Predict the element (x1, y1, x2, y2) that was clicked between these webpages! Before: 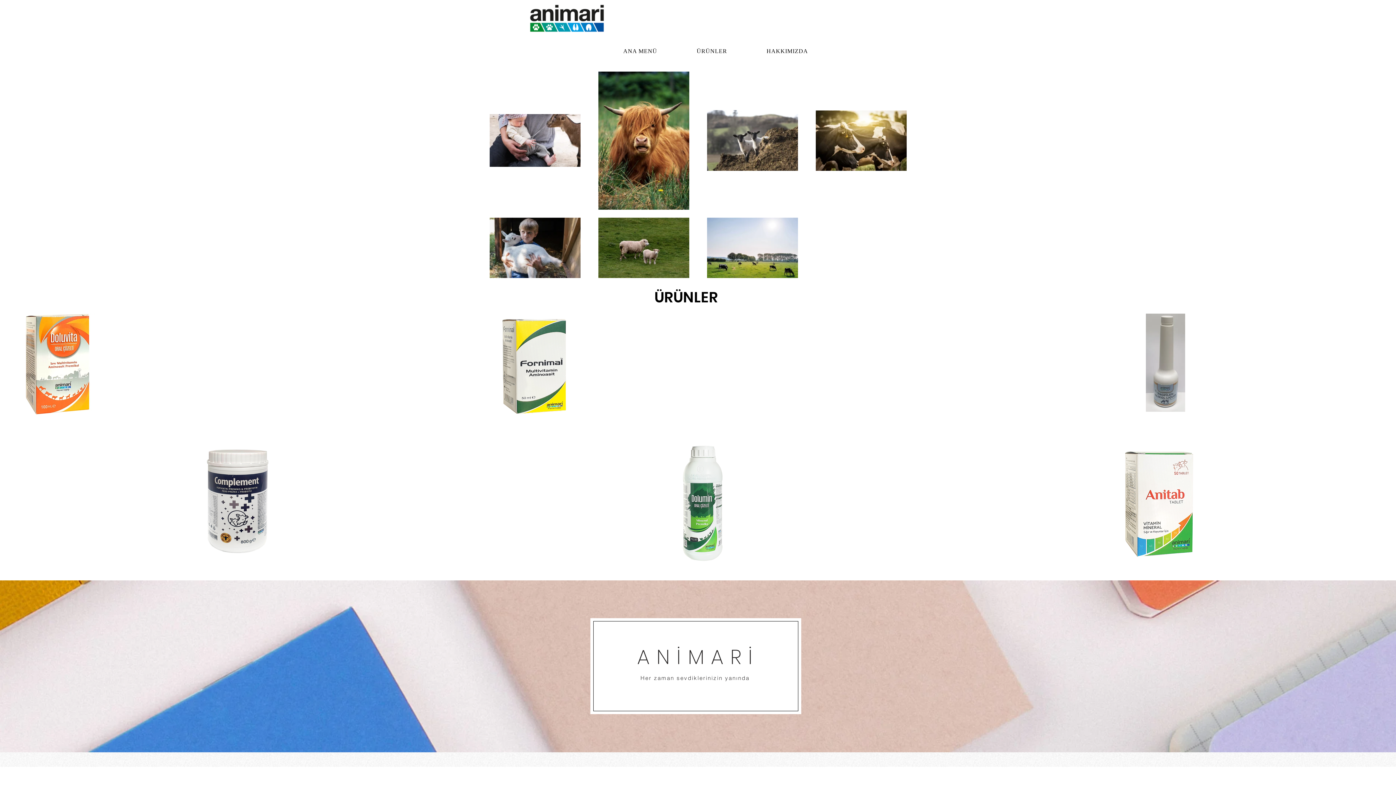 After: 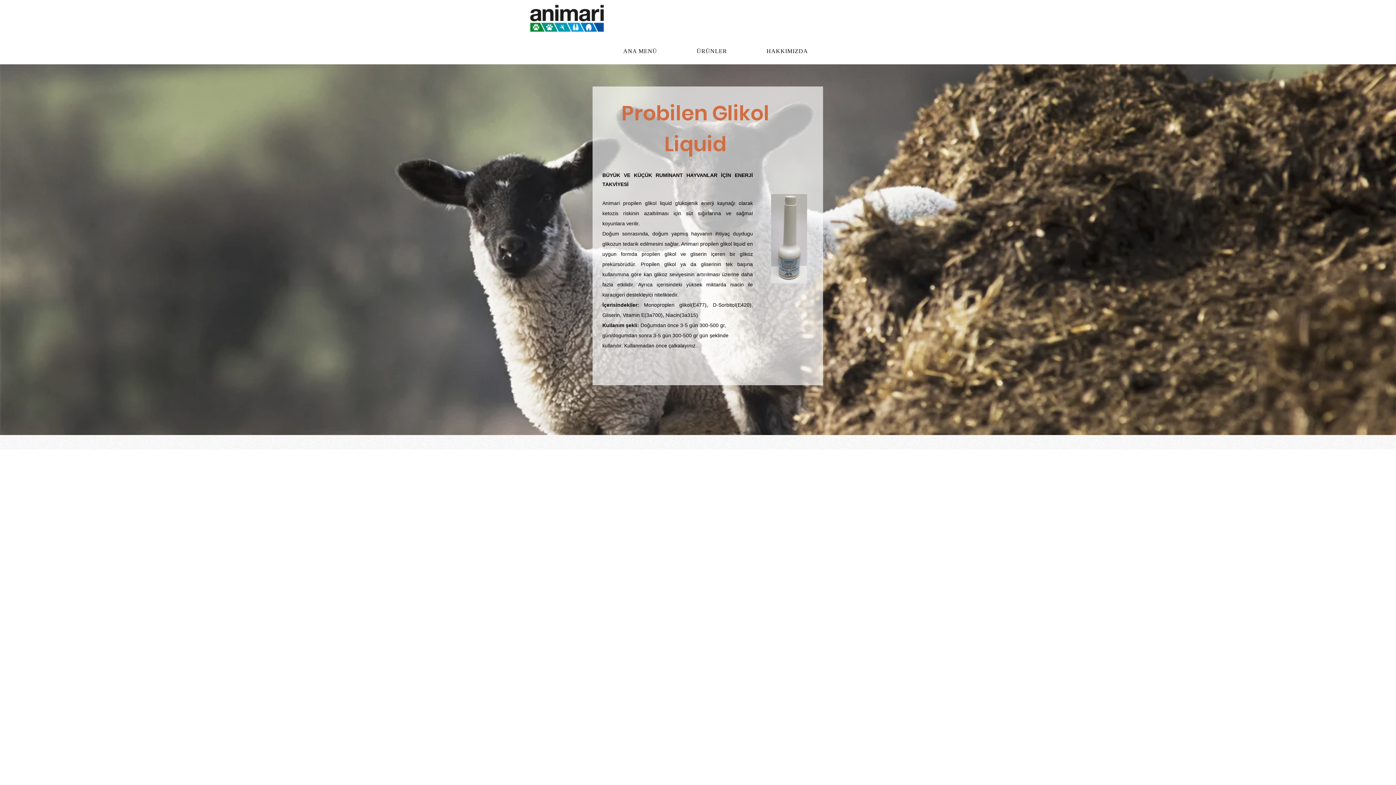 Action: bbox: (1146, 313, 1185, 412)